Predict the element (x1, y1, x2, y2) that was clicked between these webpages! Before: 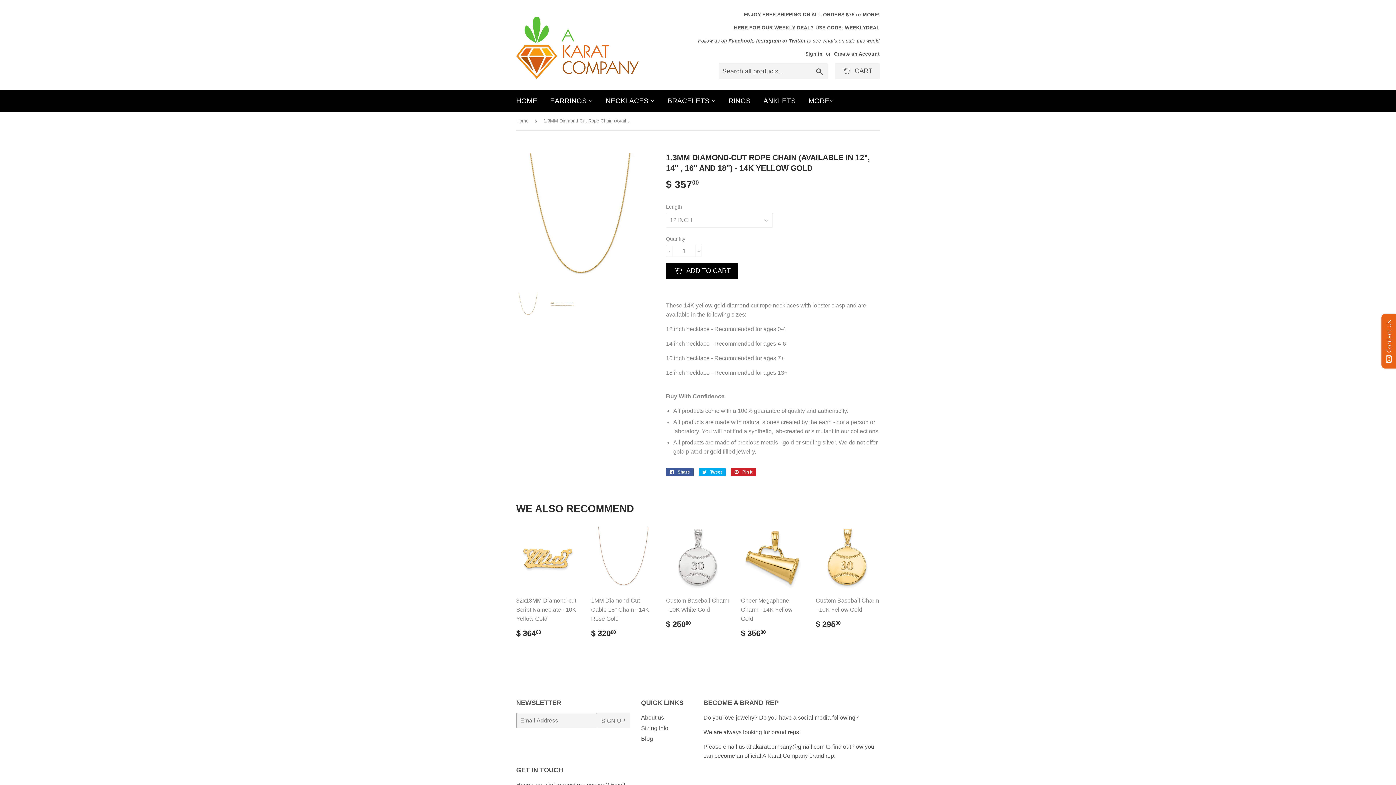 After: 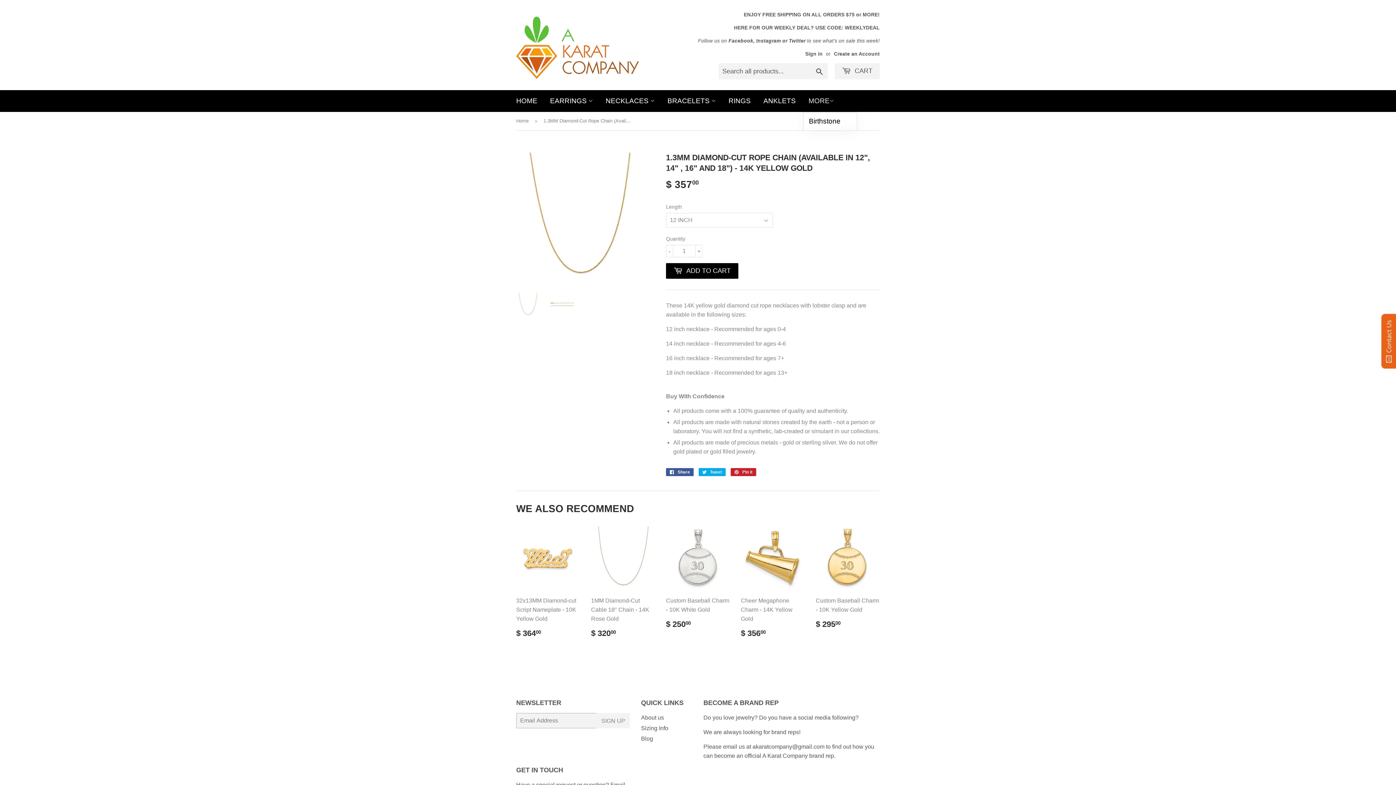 Action: bbox: (803, 90, 839, 112) label: MORE